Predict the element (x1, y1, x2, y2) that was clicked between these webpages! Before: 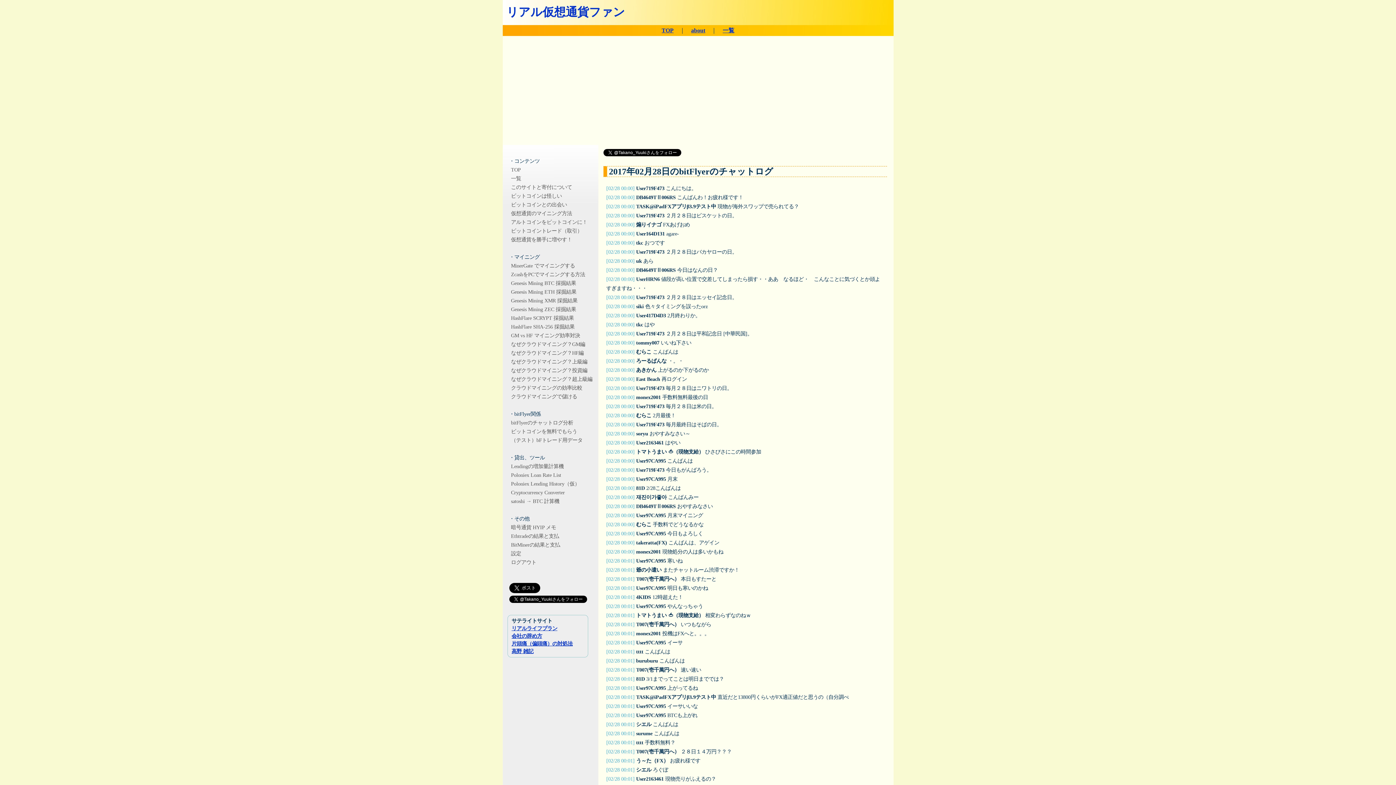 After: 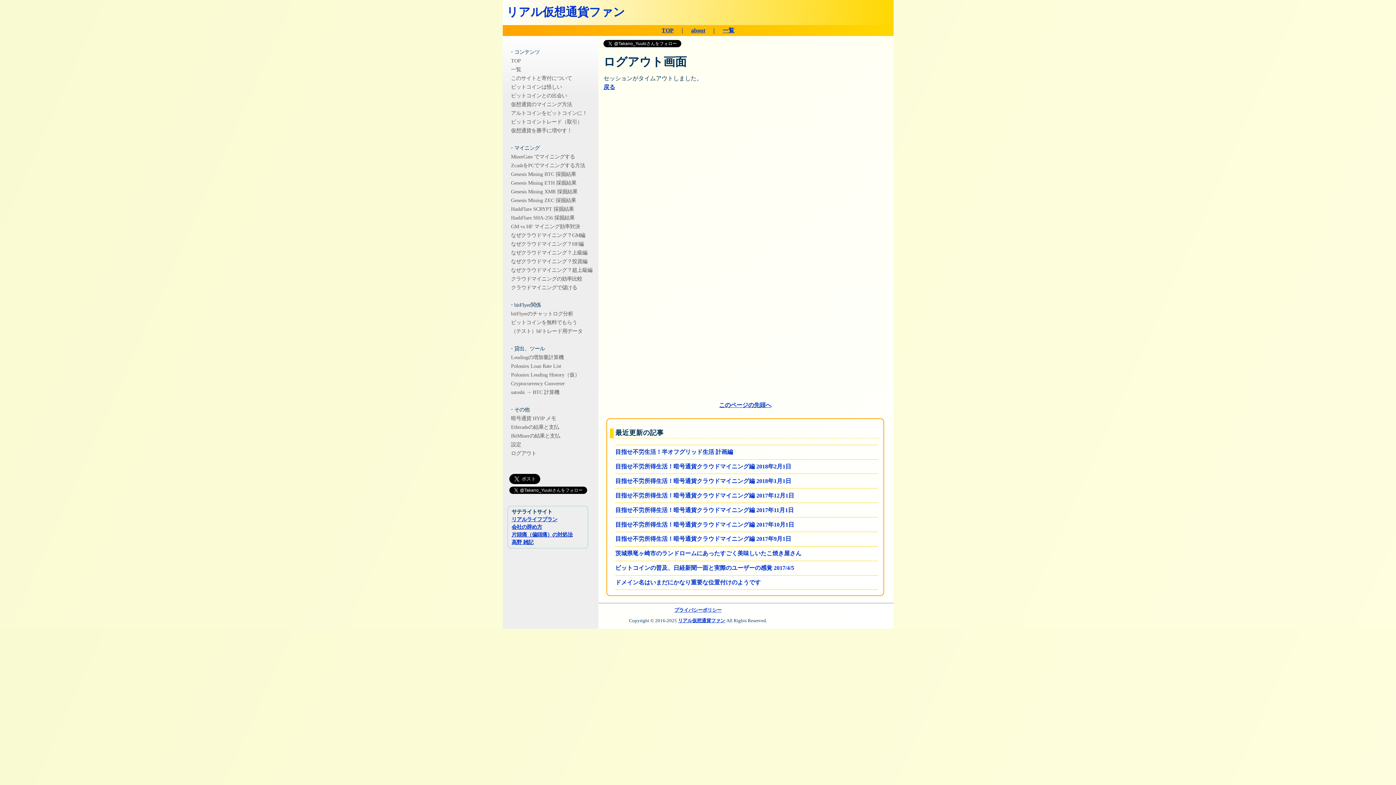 Action: label: ログアウト bbox: (509, 558, 597, 566)